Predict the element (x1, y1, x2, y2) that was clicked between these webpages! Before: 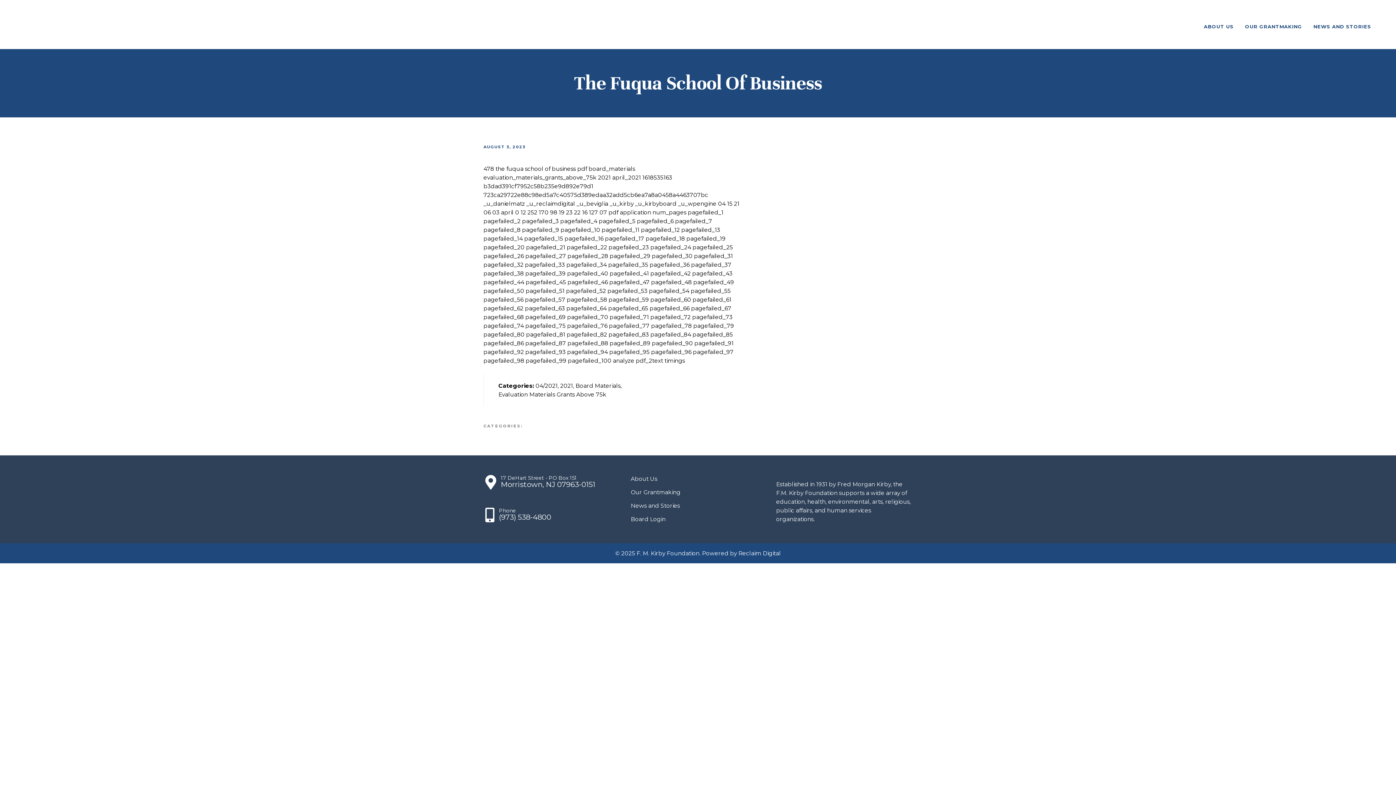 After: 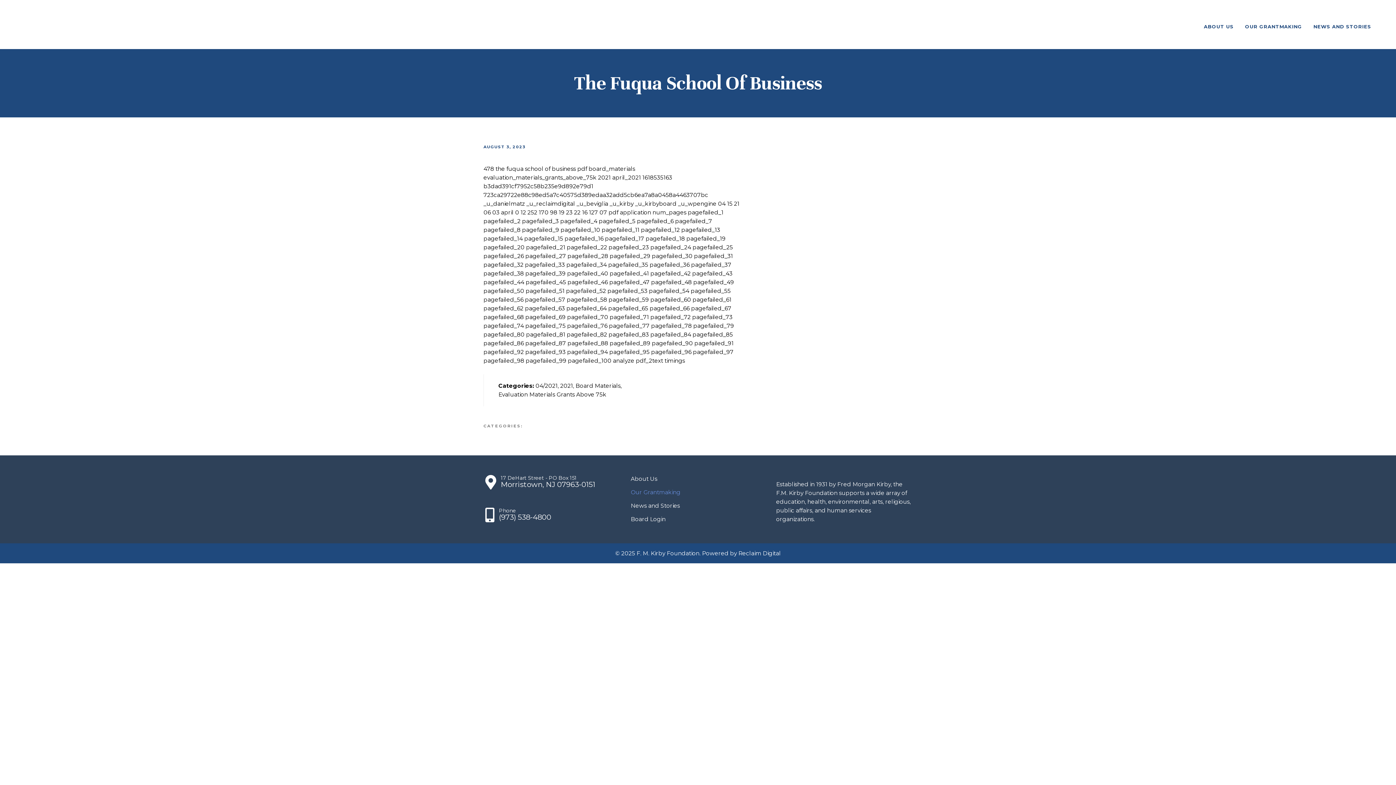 Action: label: Our Grantmaking bbox: (630, 489, 680, 496)